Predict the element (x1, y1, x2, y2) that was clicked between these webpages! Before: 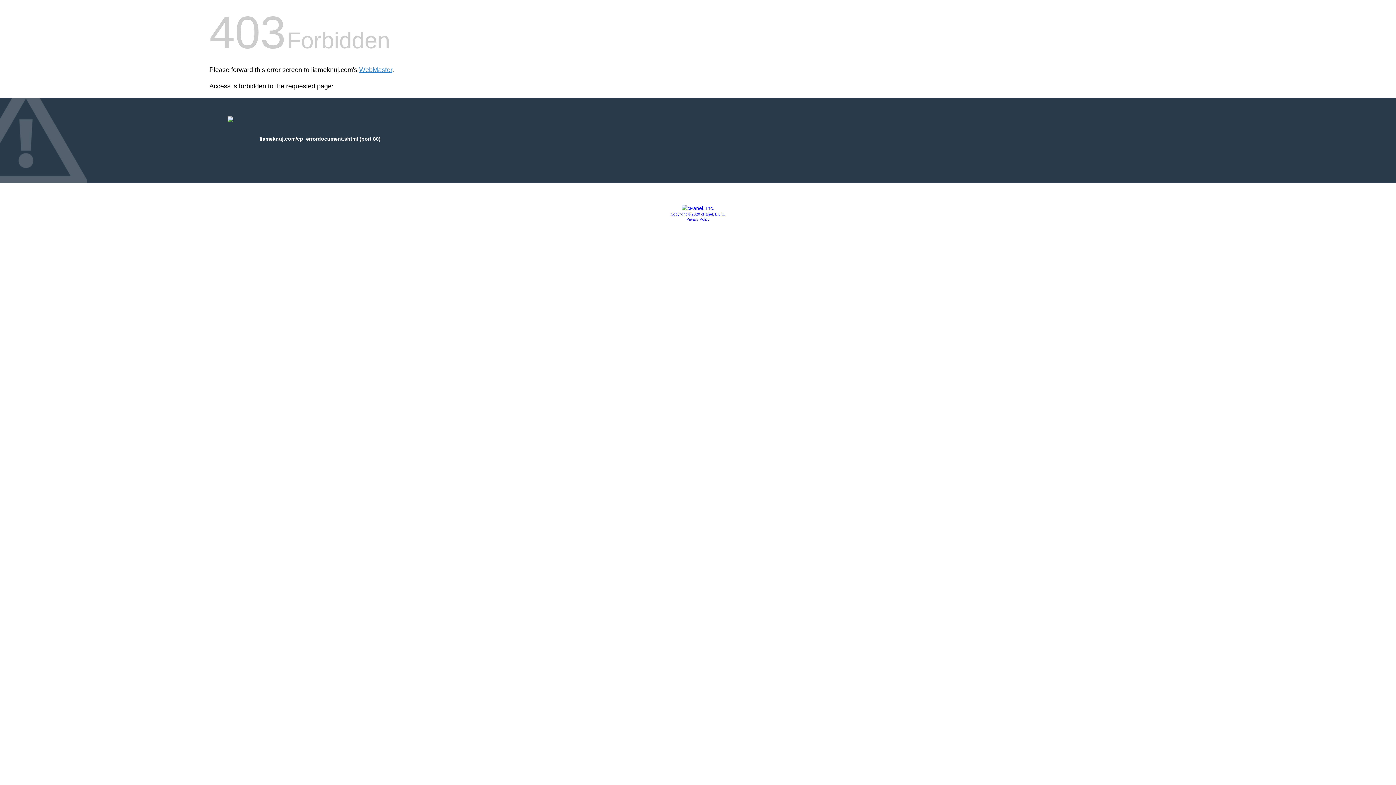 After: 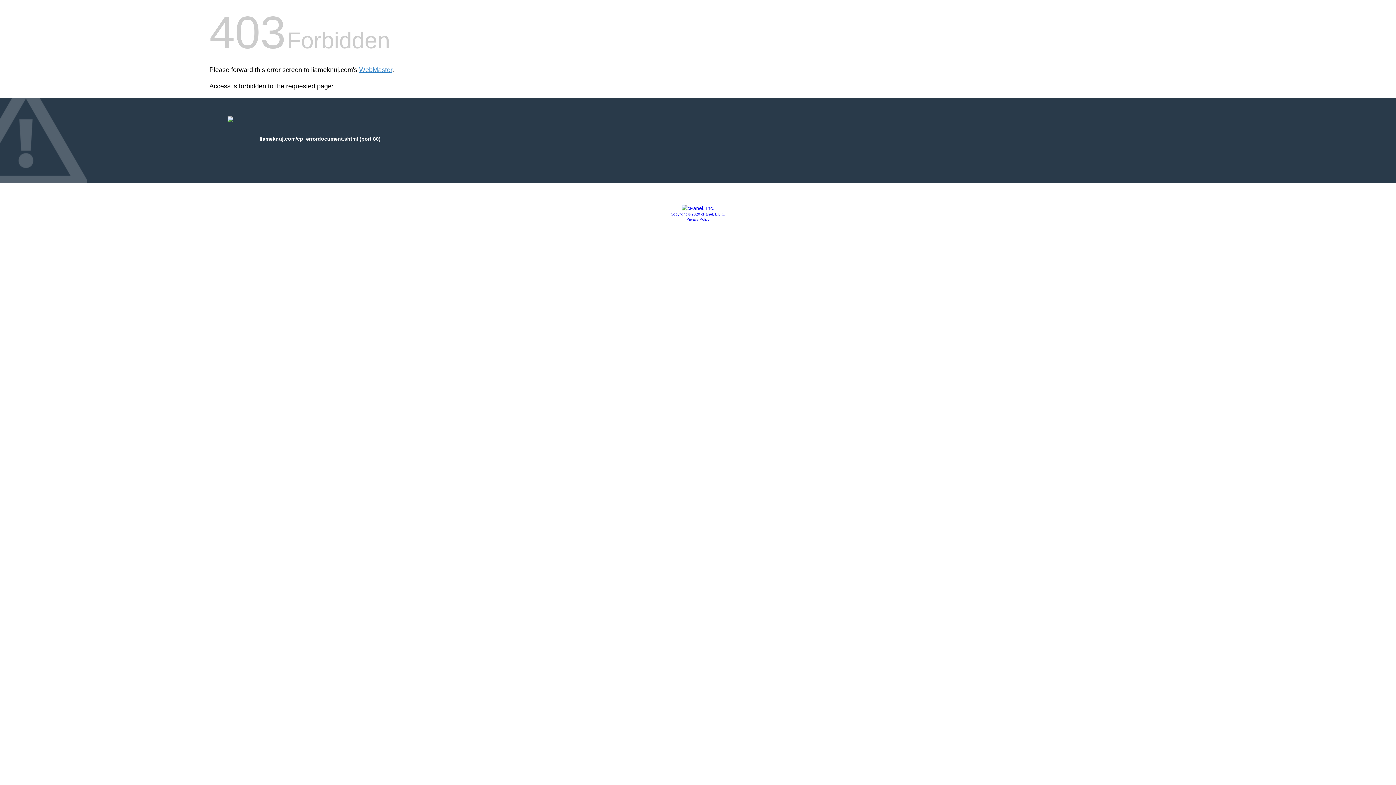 Action: bbox: (670, 212, 725, 216) label: Copyright © 2020 cPanel, L.L.C.